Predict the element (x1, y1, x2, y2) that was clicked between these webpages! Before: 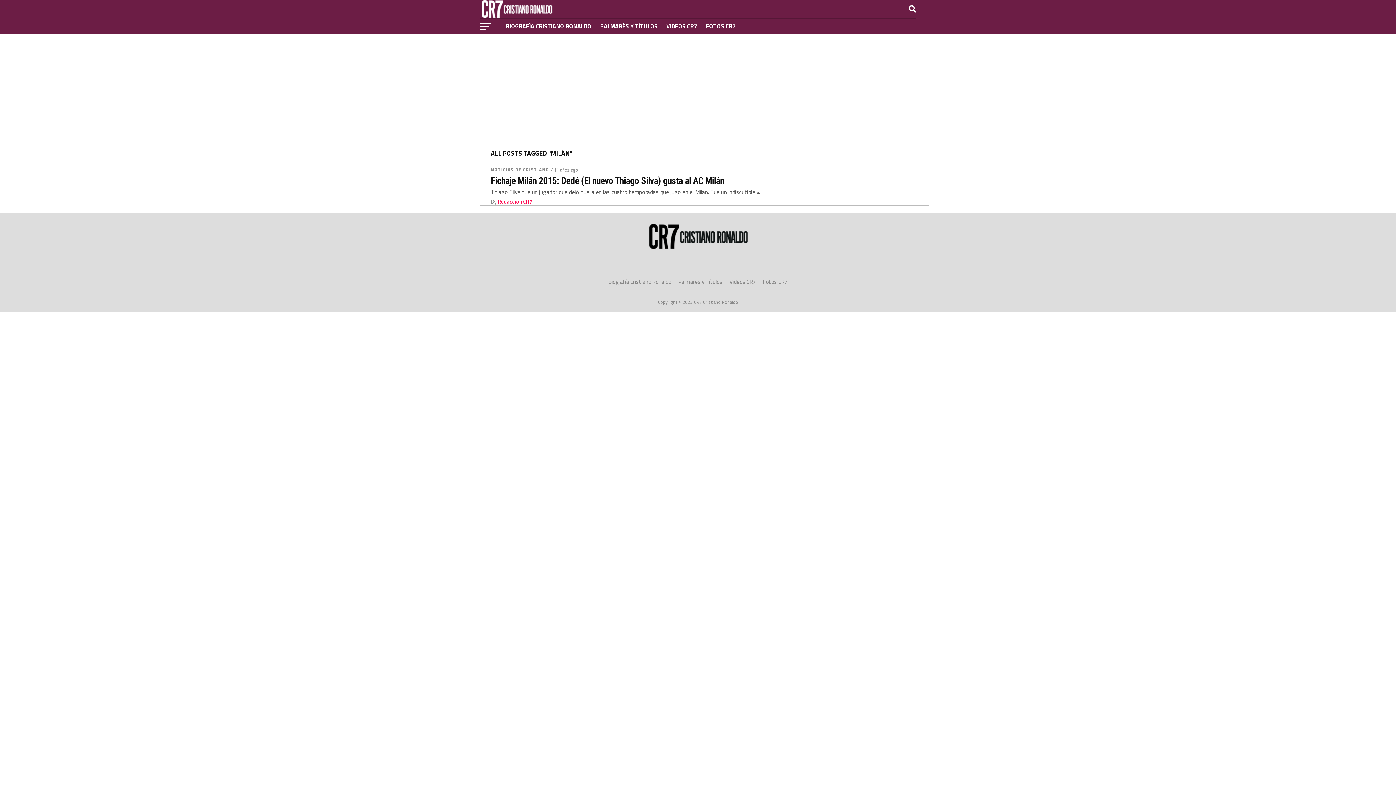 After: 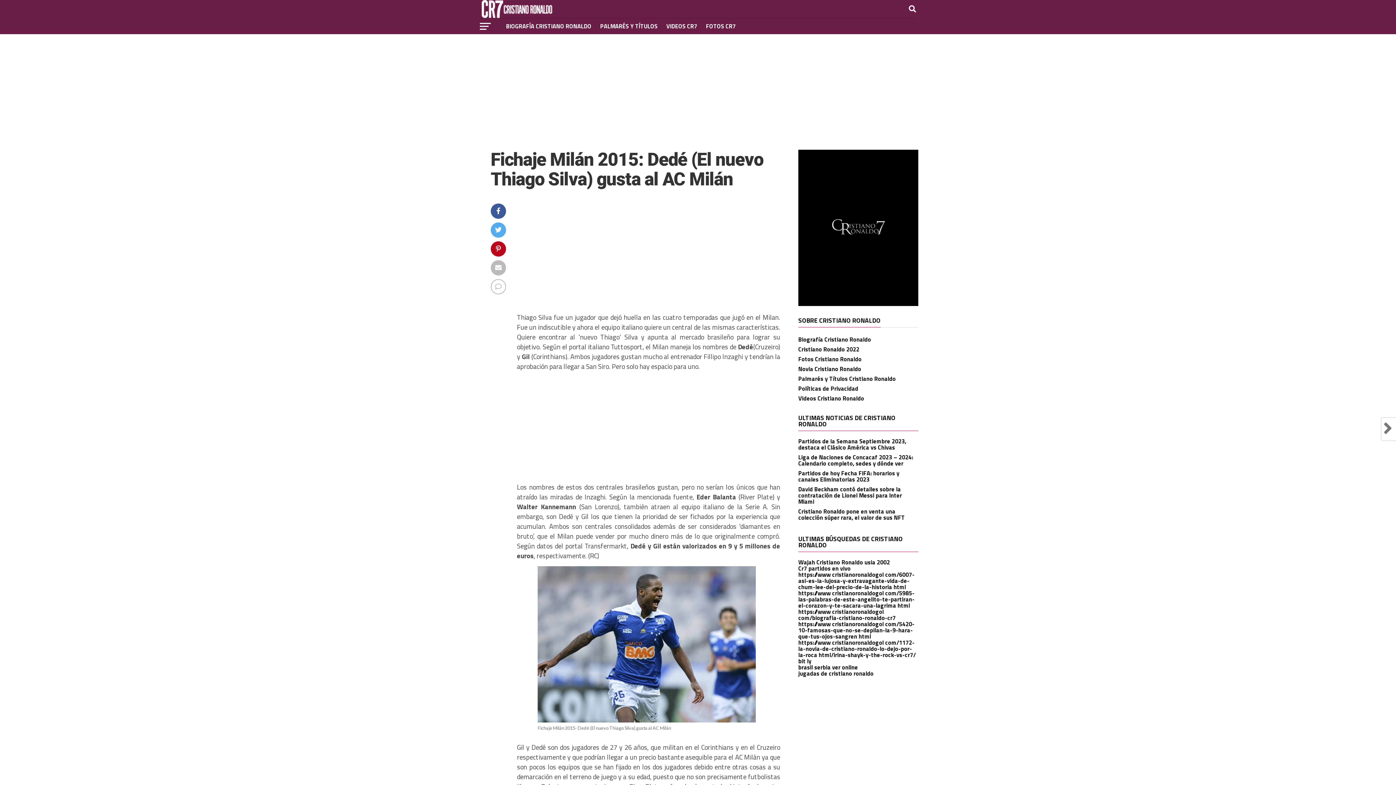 Action: label: Fichaje Milán 2015: Dedé (El nuevo Thiago Silva) gusta al AC Milán bbox: (490, 175, 780, 185)